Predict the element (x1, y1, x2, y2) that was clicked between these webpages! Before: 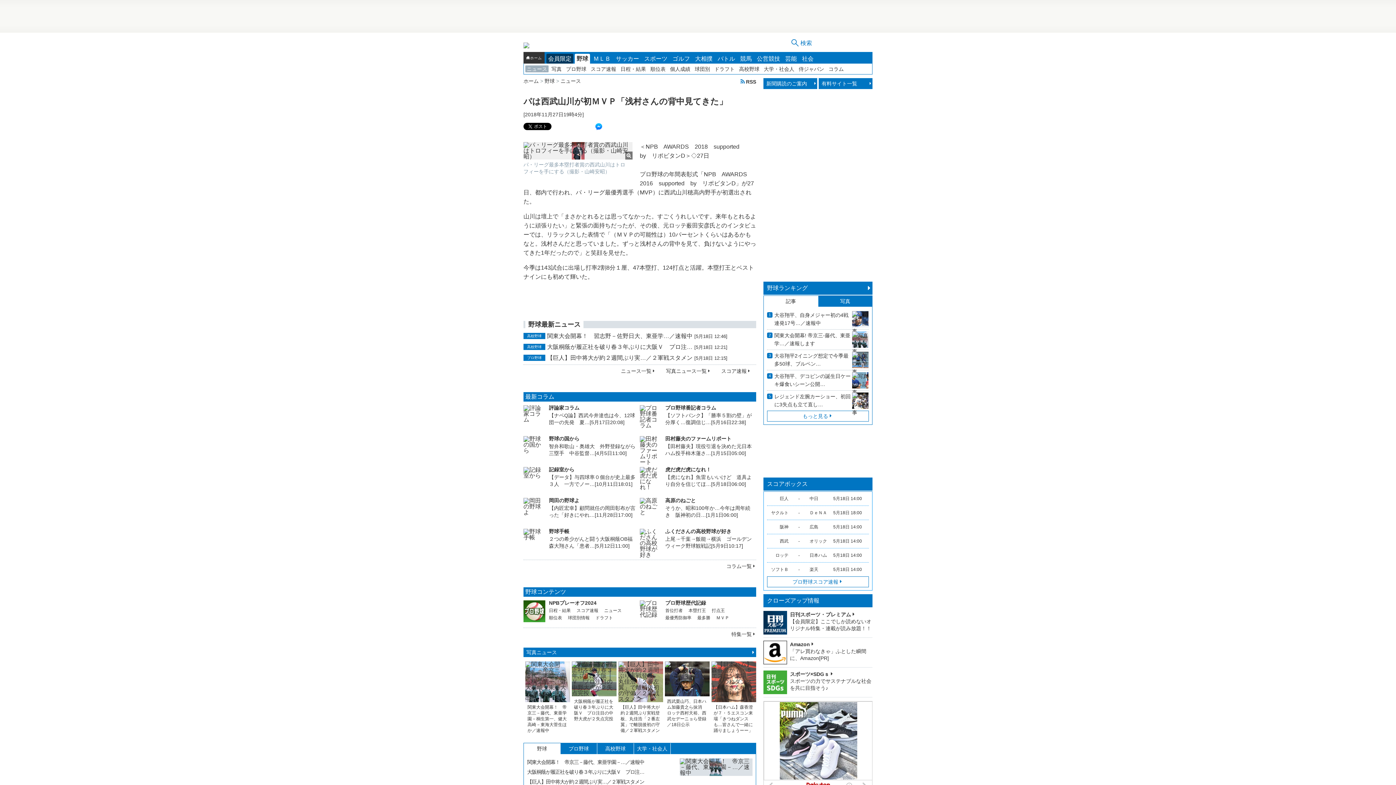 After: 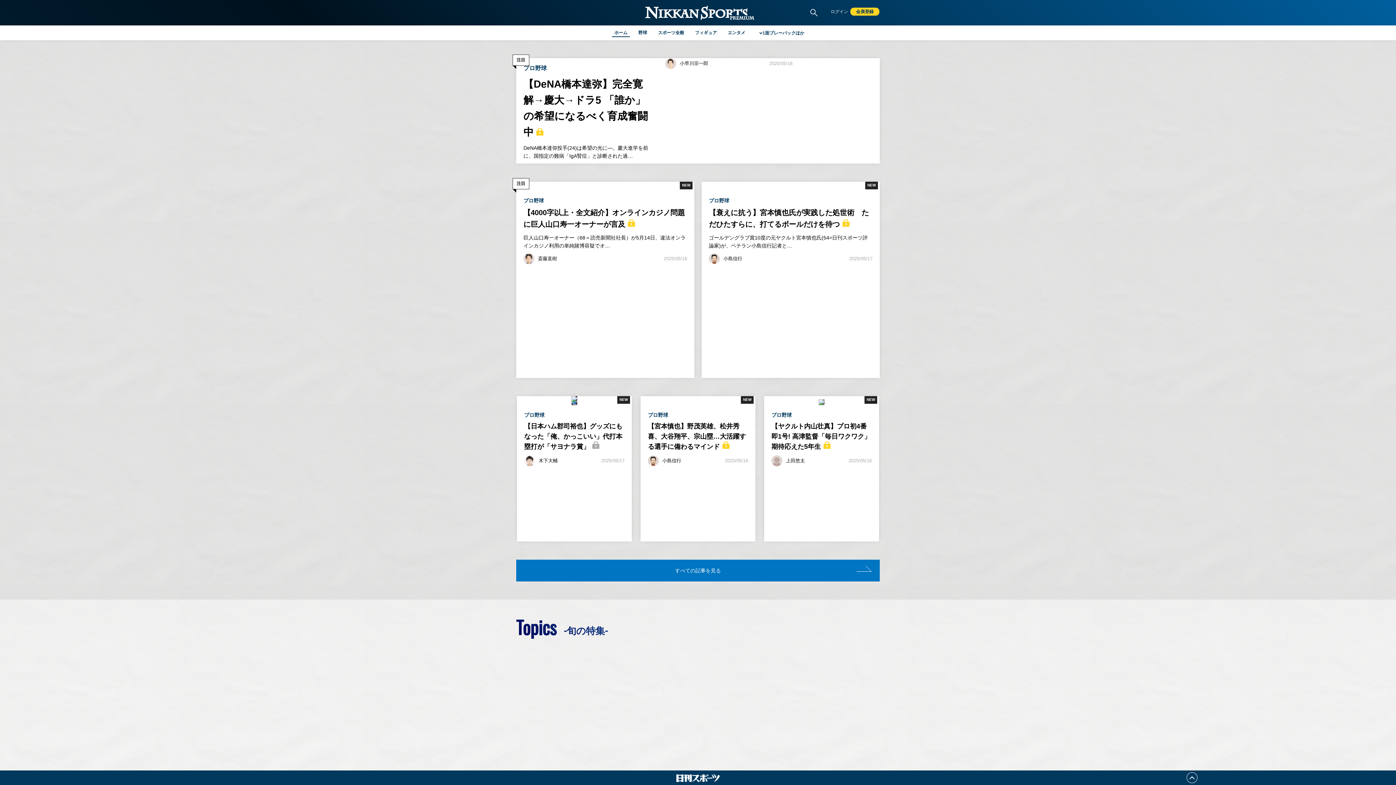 Action: label: 会員限定 bbox: (546, 53, 573, 63)